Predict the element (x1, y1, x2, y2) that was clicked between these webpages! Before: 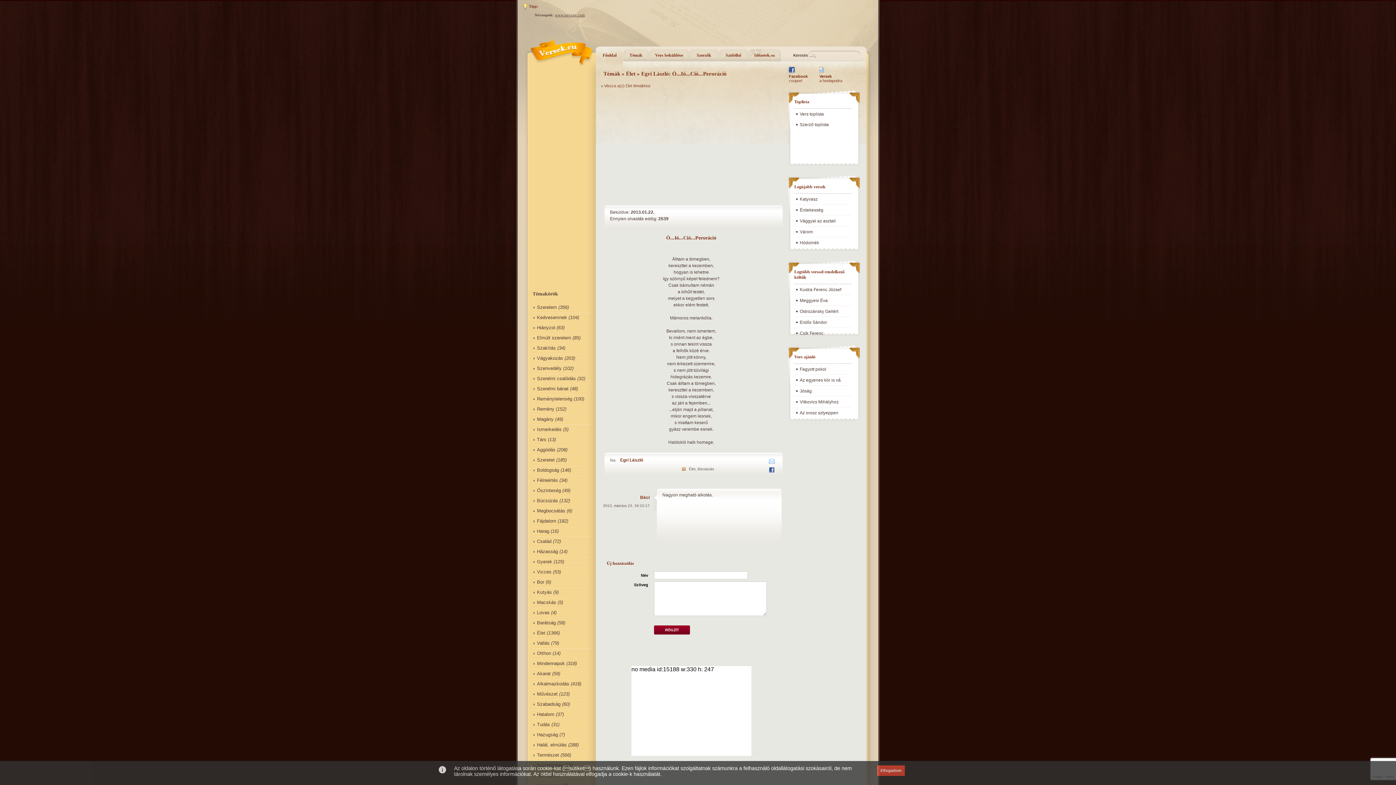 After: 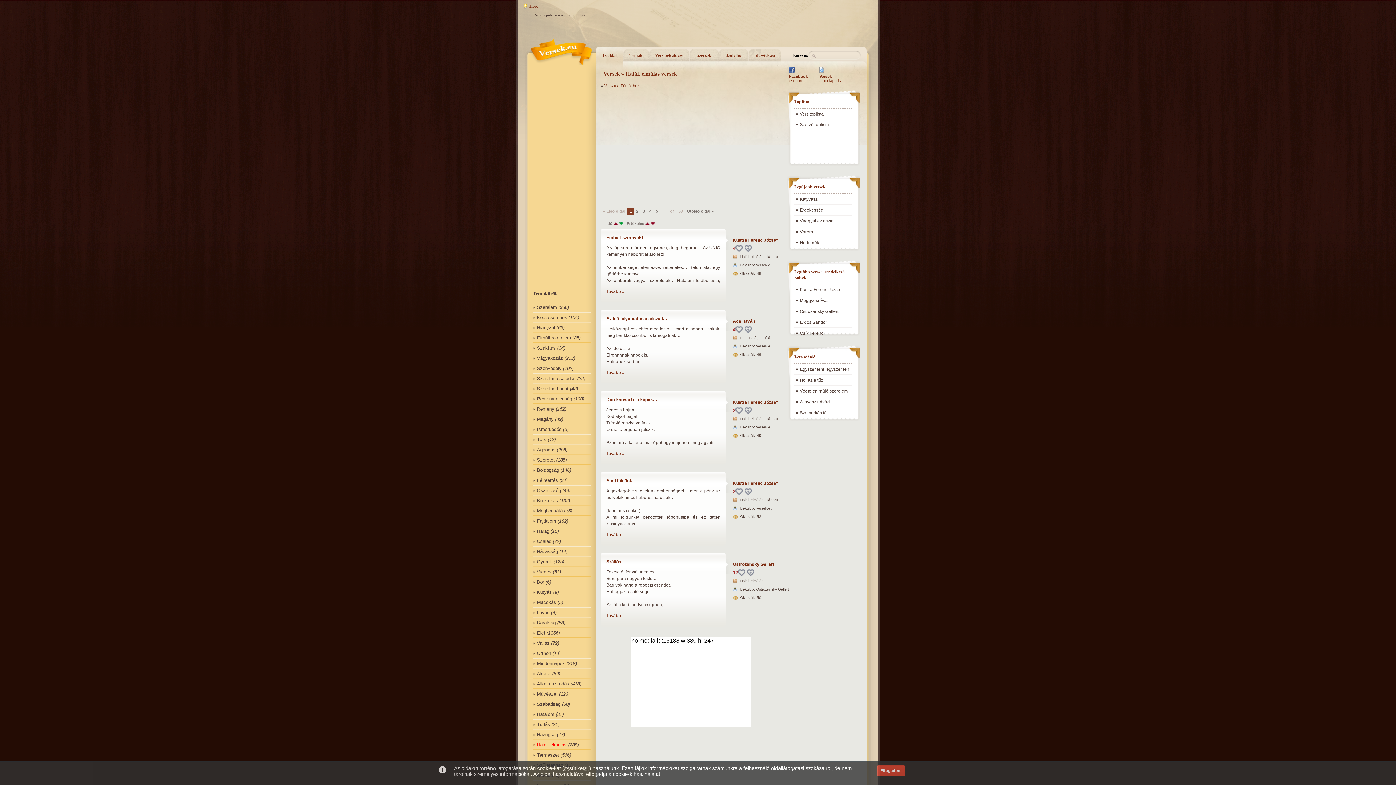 Action: label: Halál, elmúlás bbox: (532, 740, 566, 748)